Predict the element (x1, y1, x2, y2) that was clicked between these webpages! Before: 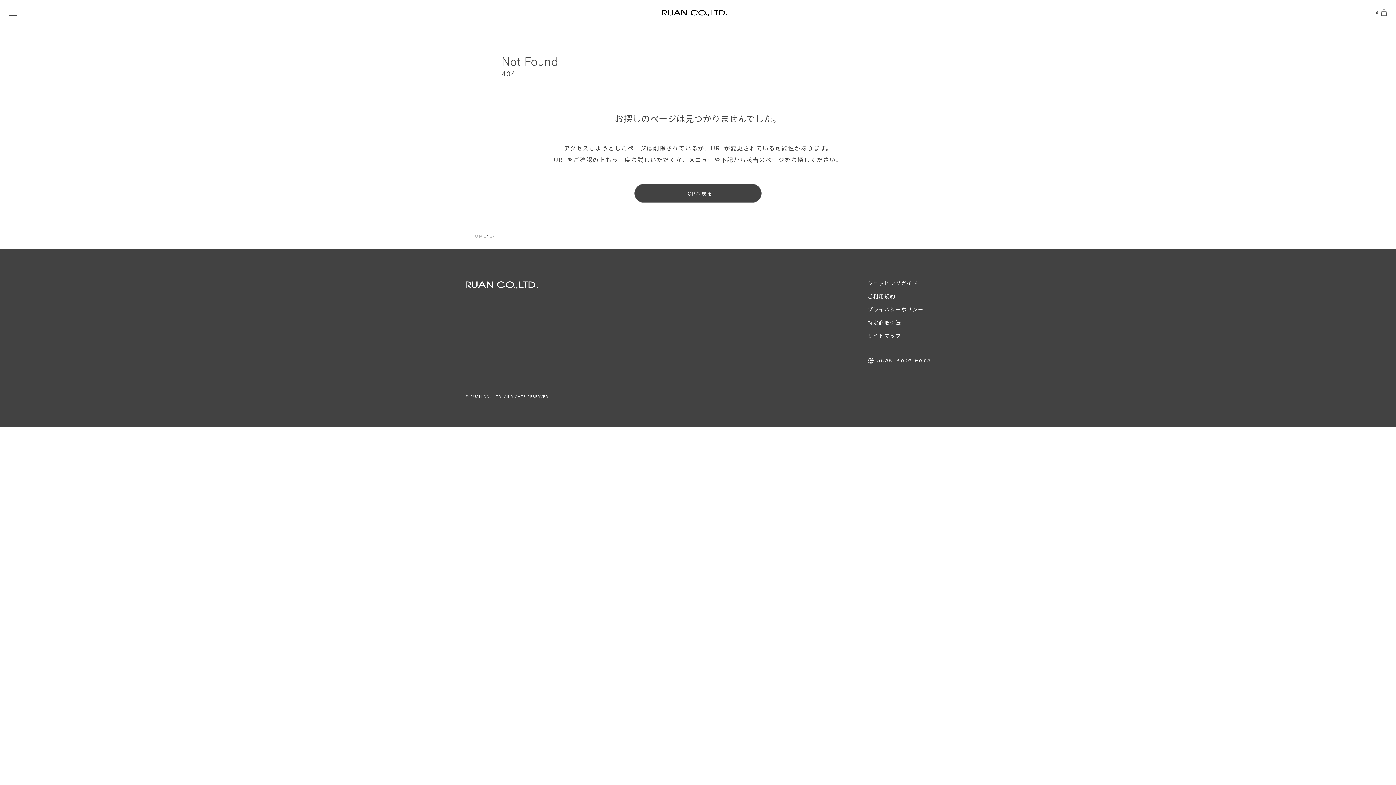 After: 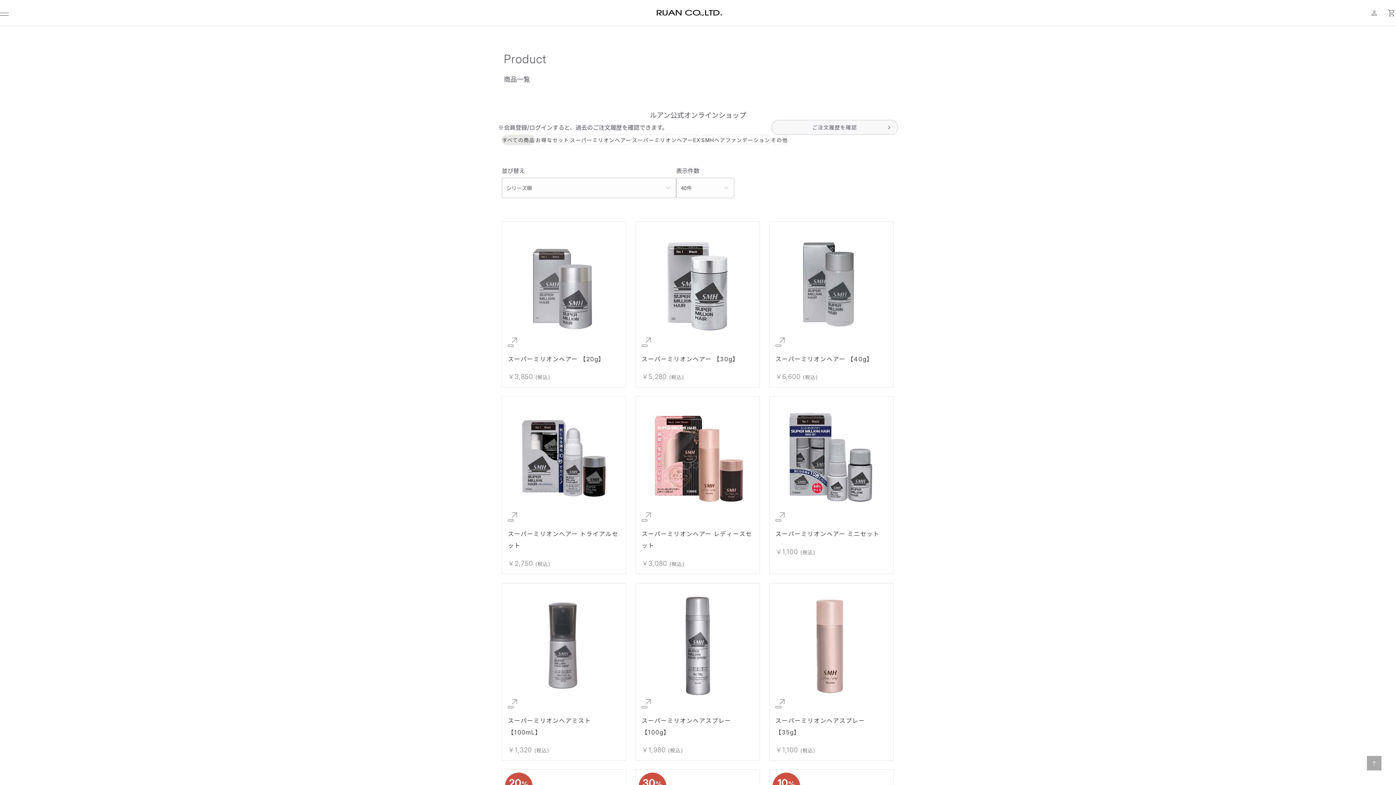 Action: bbox: (1381, 6, 1387, 18)